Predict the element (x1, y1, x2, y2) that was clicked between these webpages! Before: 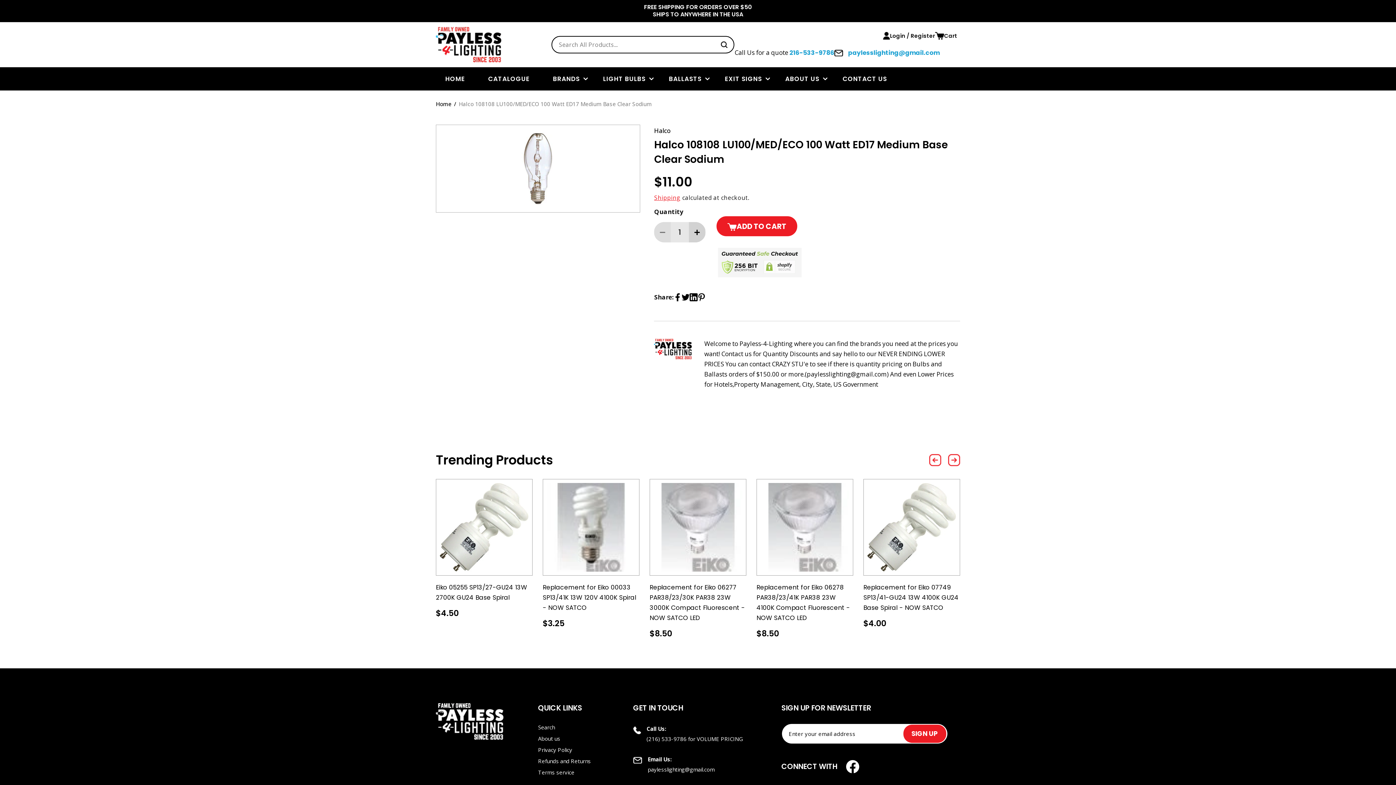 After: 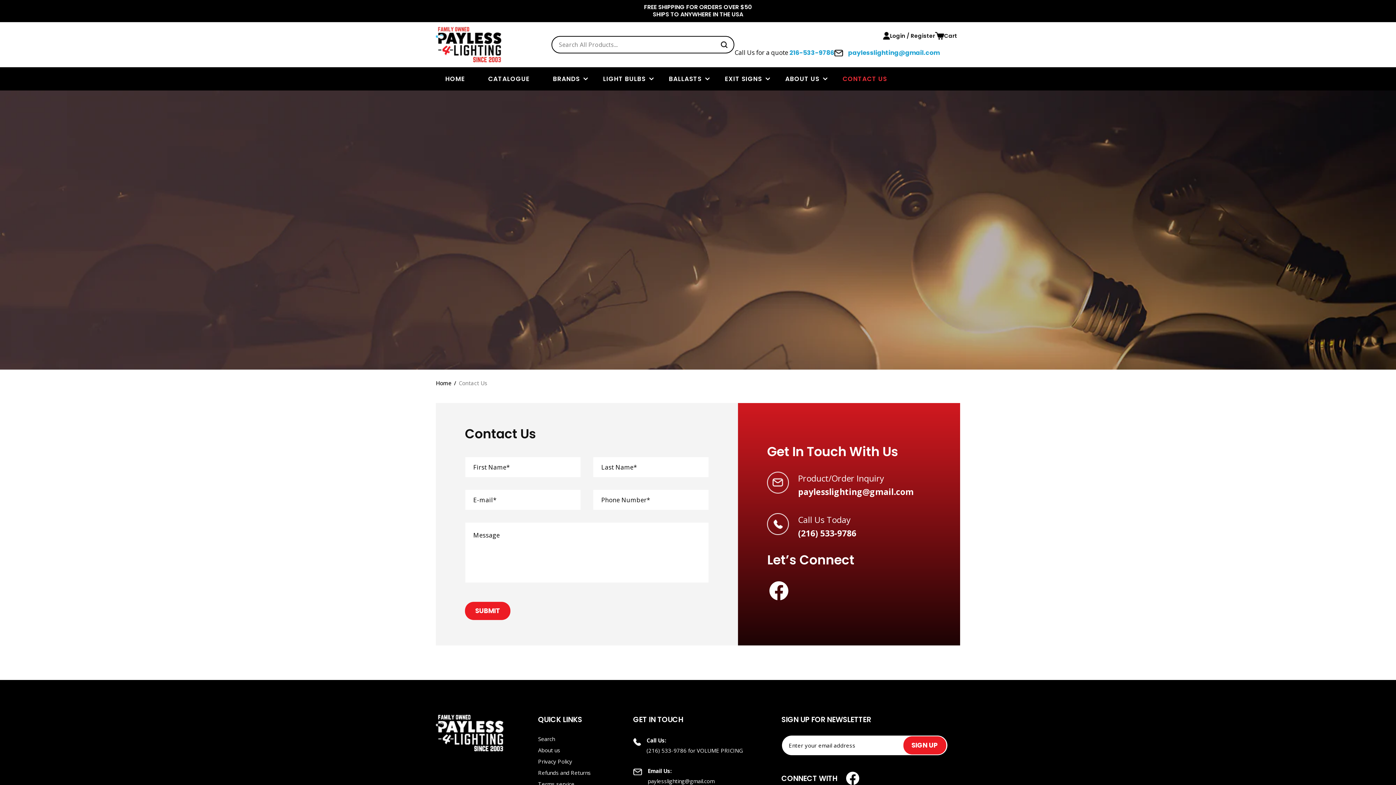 Action: label: CONTACT US bbox: (842, 67, 887, 90)